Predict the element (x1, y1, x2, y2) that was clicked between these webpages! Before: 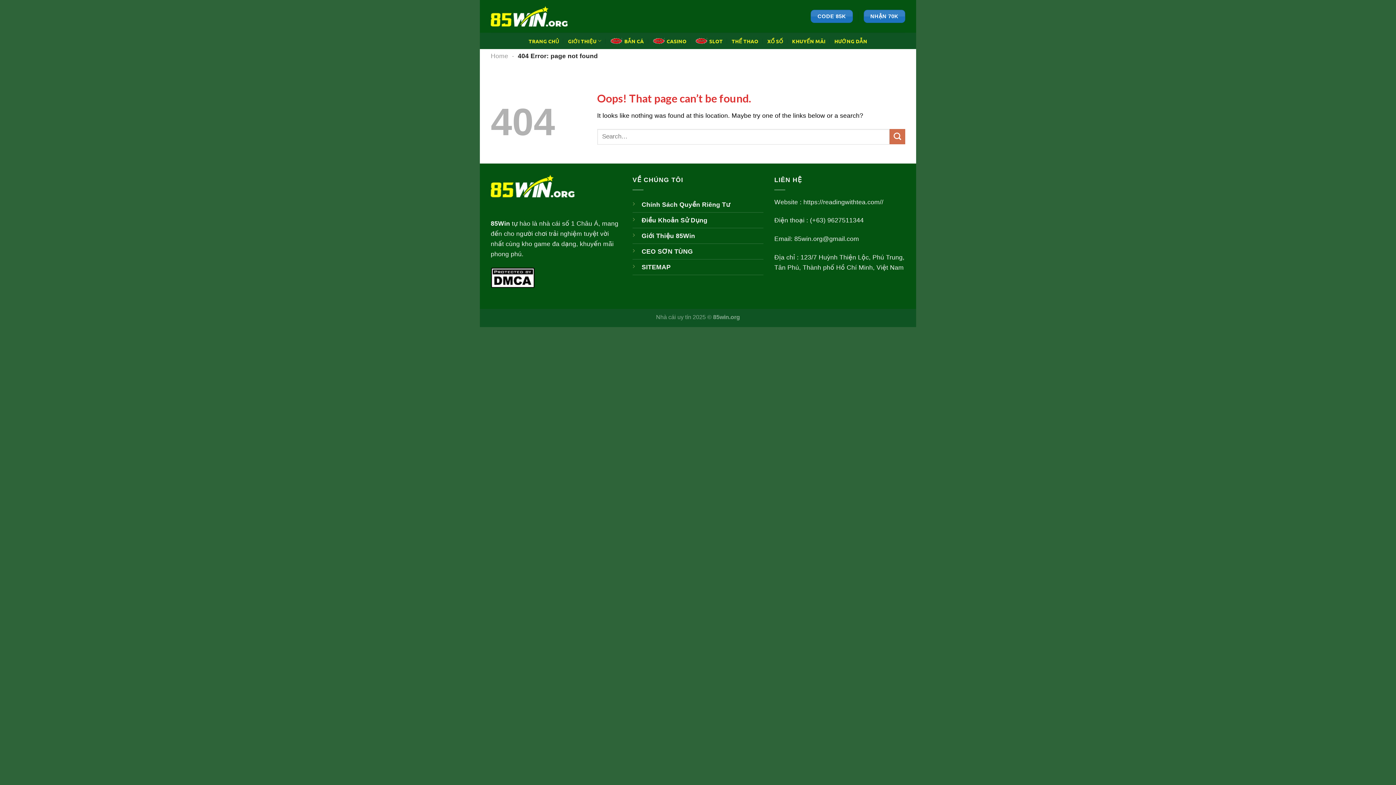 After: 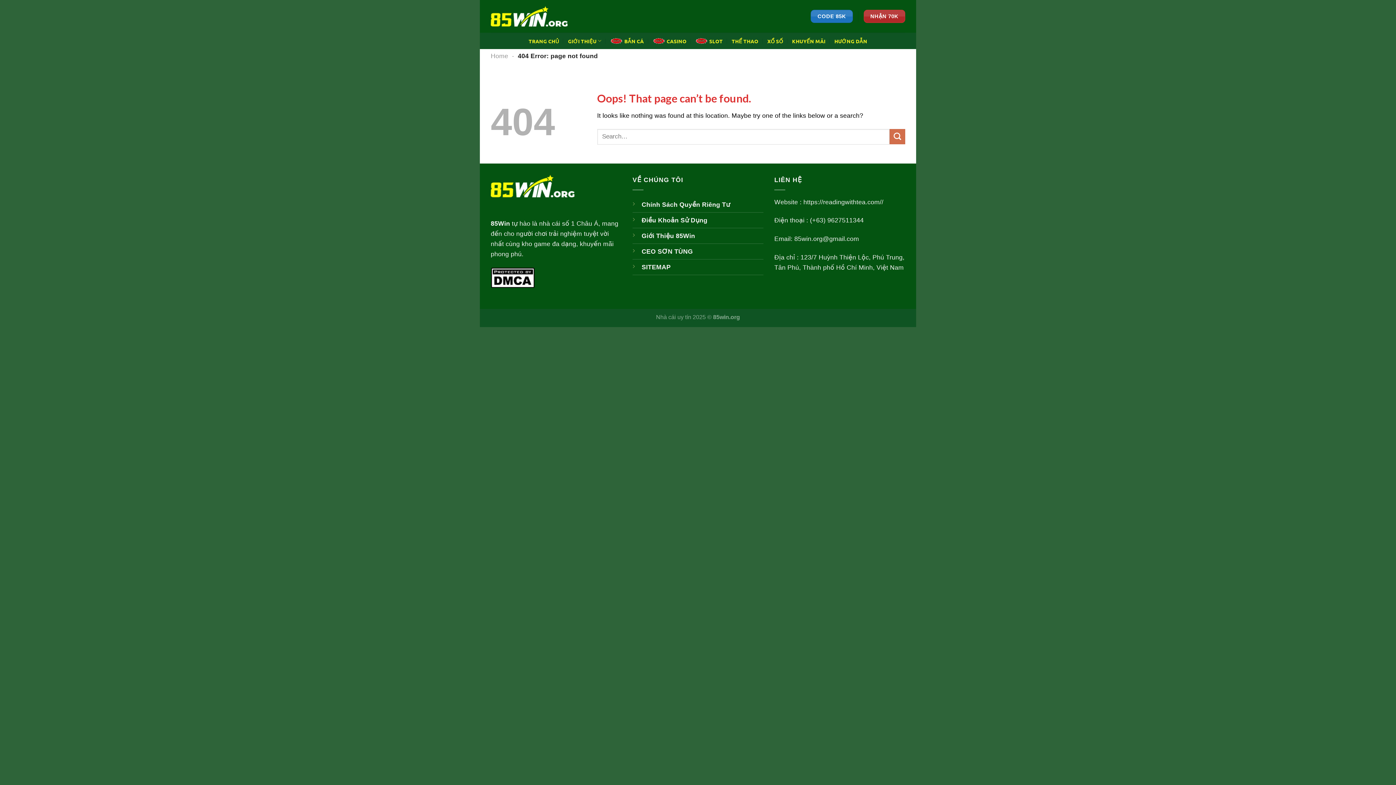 Action: bbox: (863, 9, 905, 22) label: NHẬN 70K